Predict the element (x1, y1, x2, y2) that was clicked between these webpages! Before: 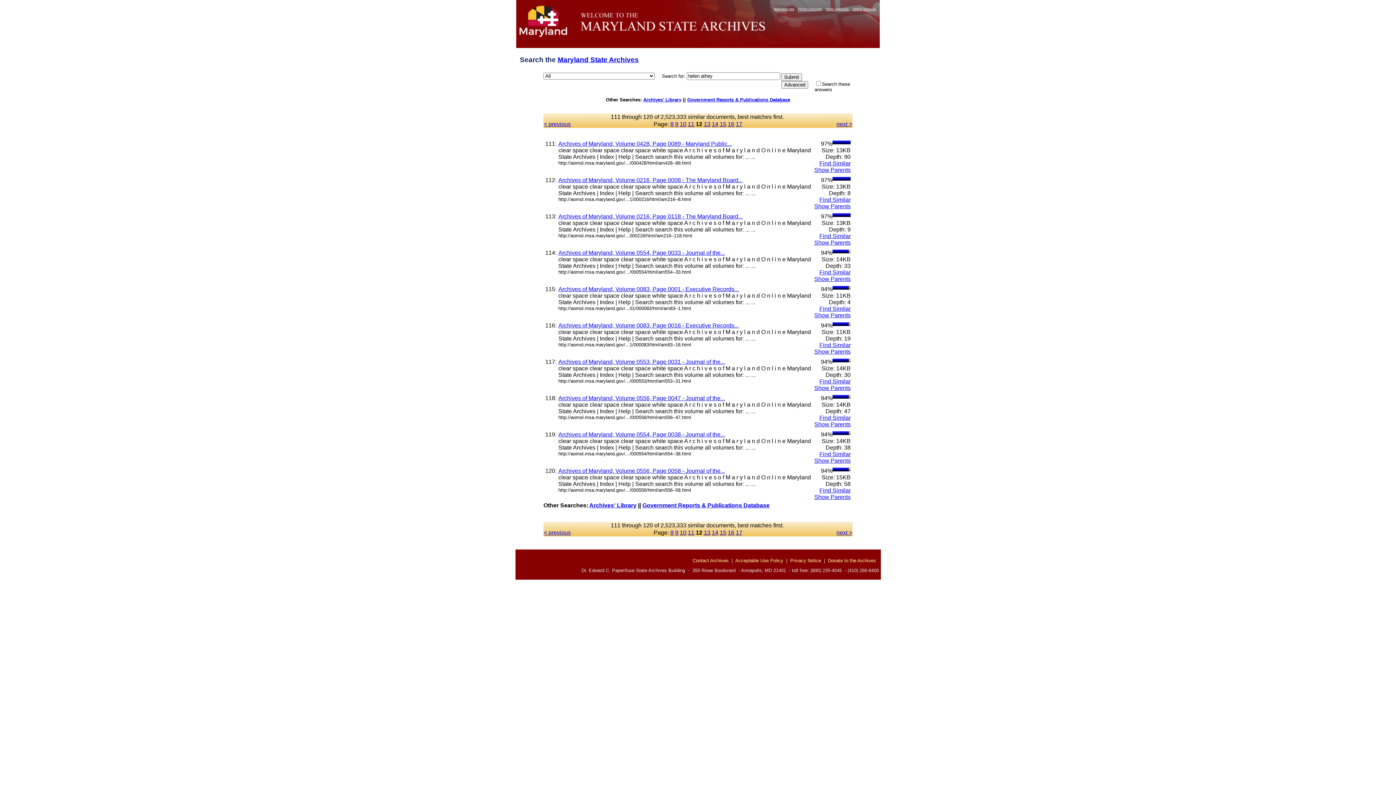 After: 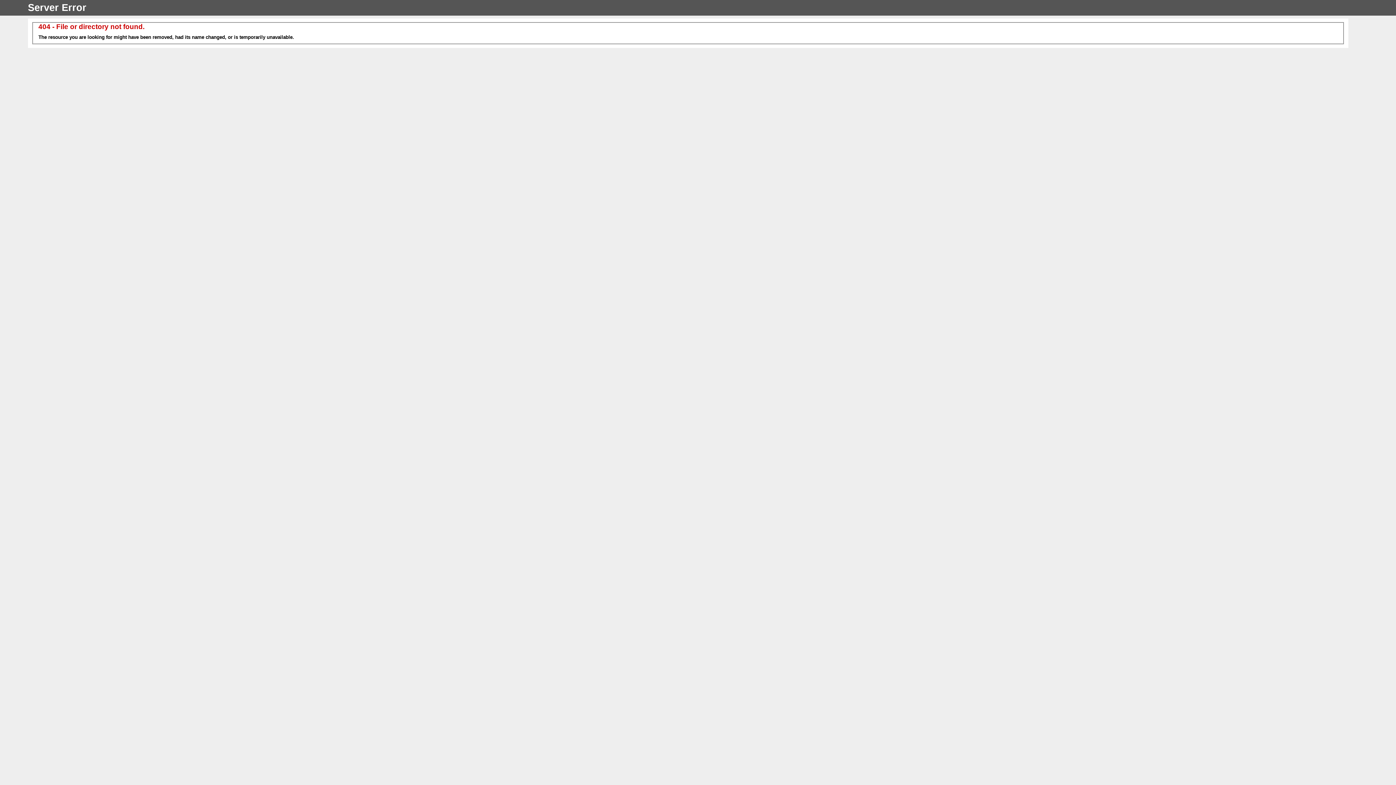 Action: bbox: (790, 558, 821, 563) label: Privacy Notice